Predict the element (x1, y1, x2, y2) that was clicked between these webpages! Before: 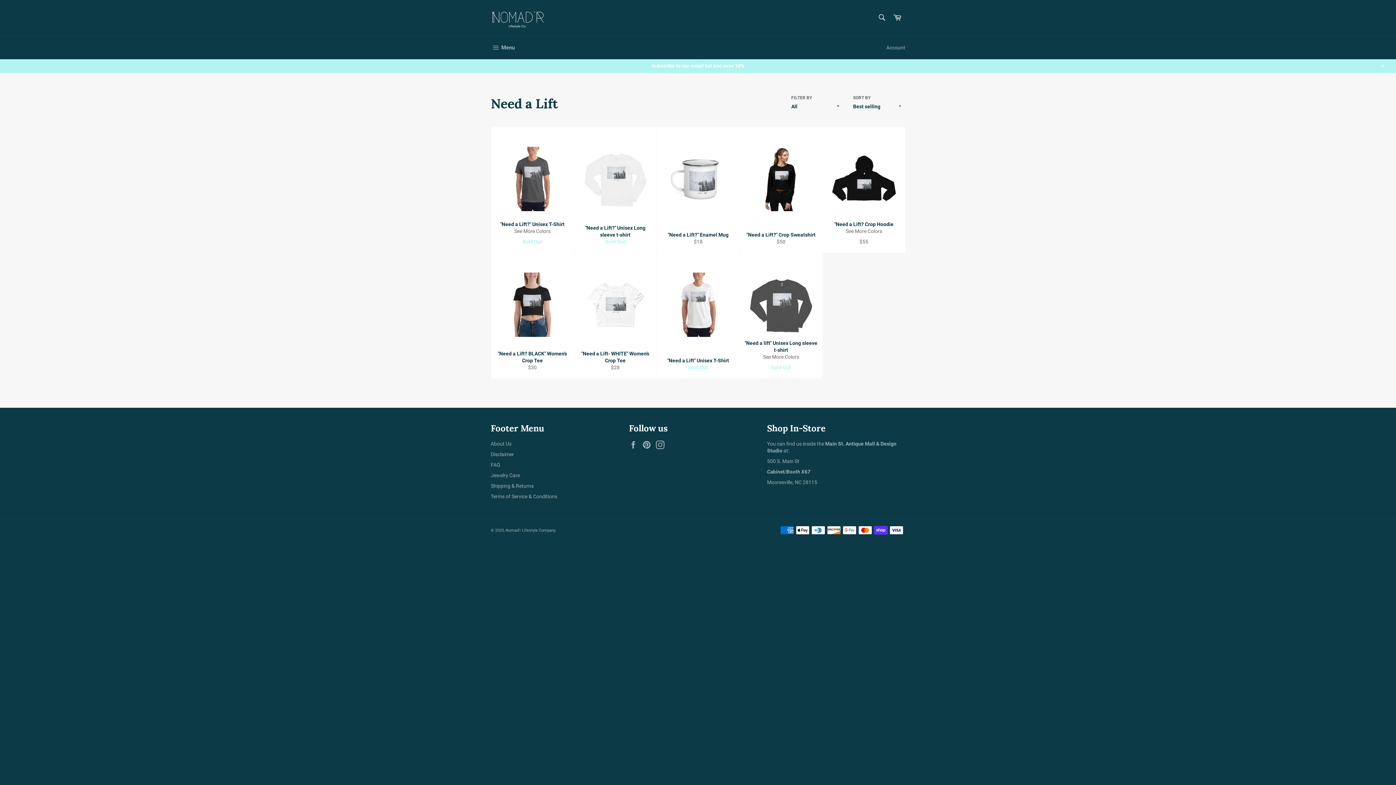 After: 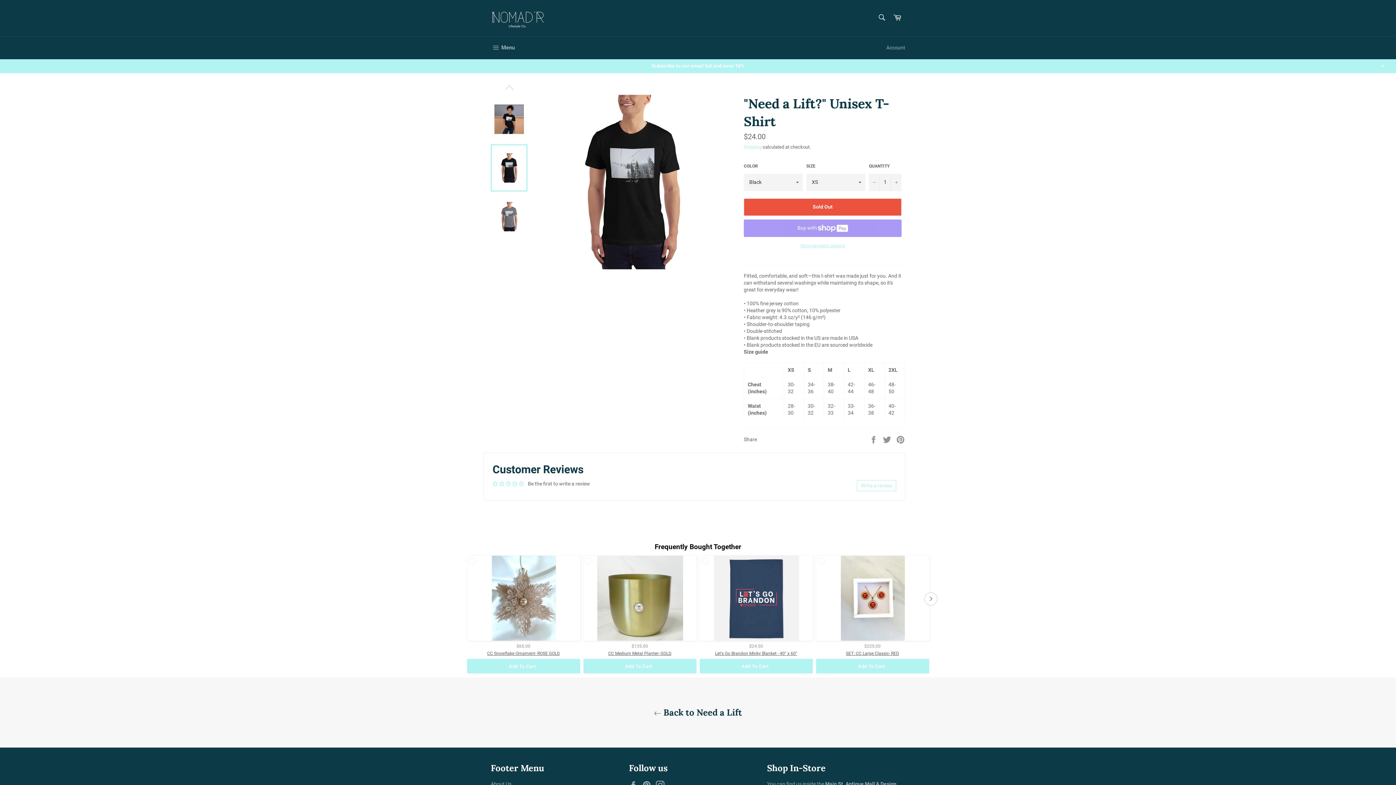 Action: bbox: (490, 127, 573, 253) label: "Need a Lift?" Unisex T-Shirt

See More Colors

Sold Out